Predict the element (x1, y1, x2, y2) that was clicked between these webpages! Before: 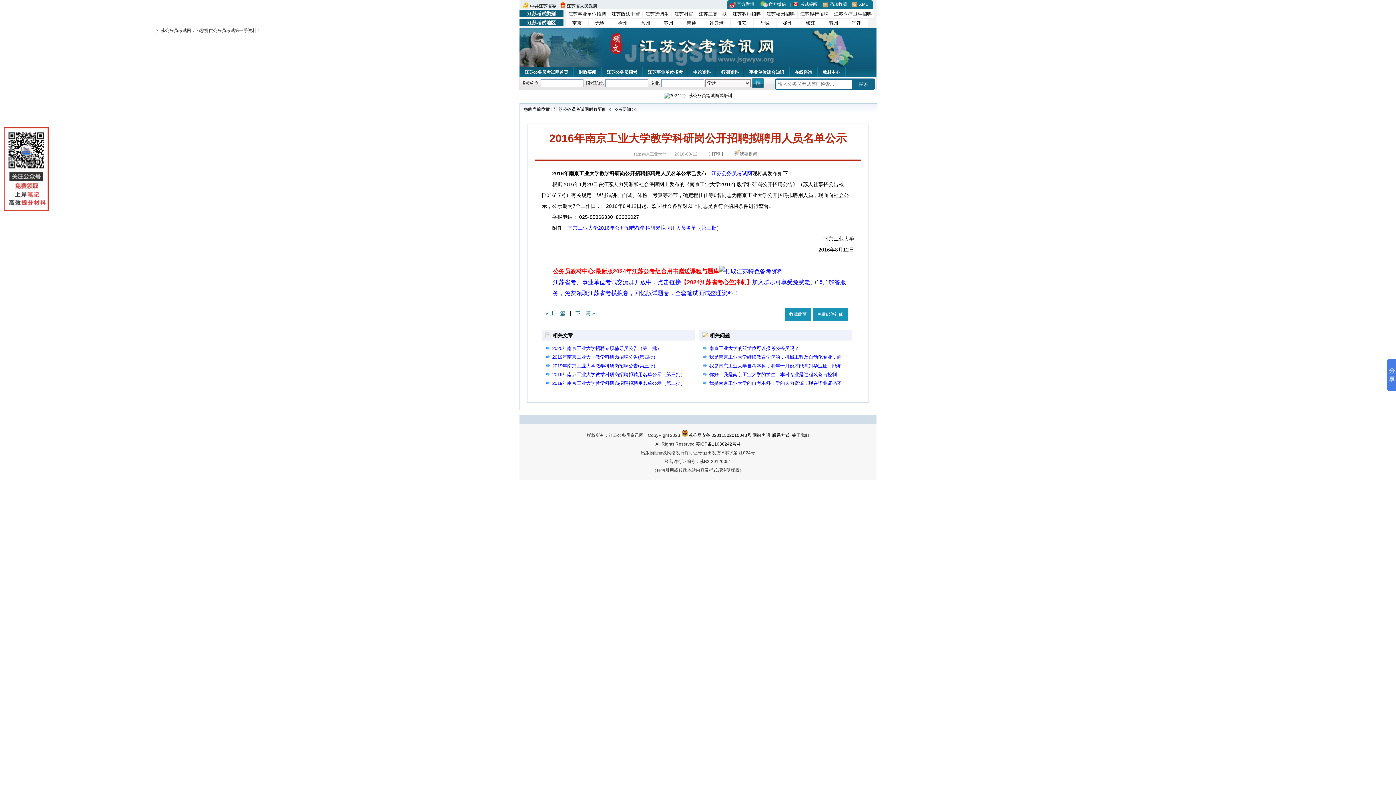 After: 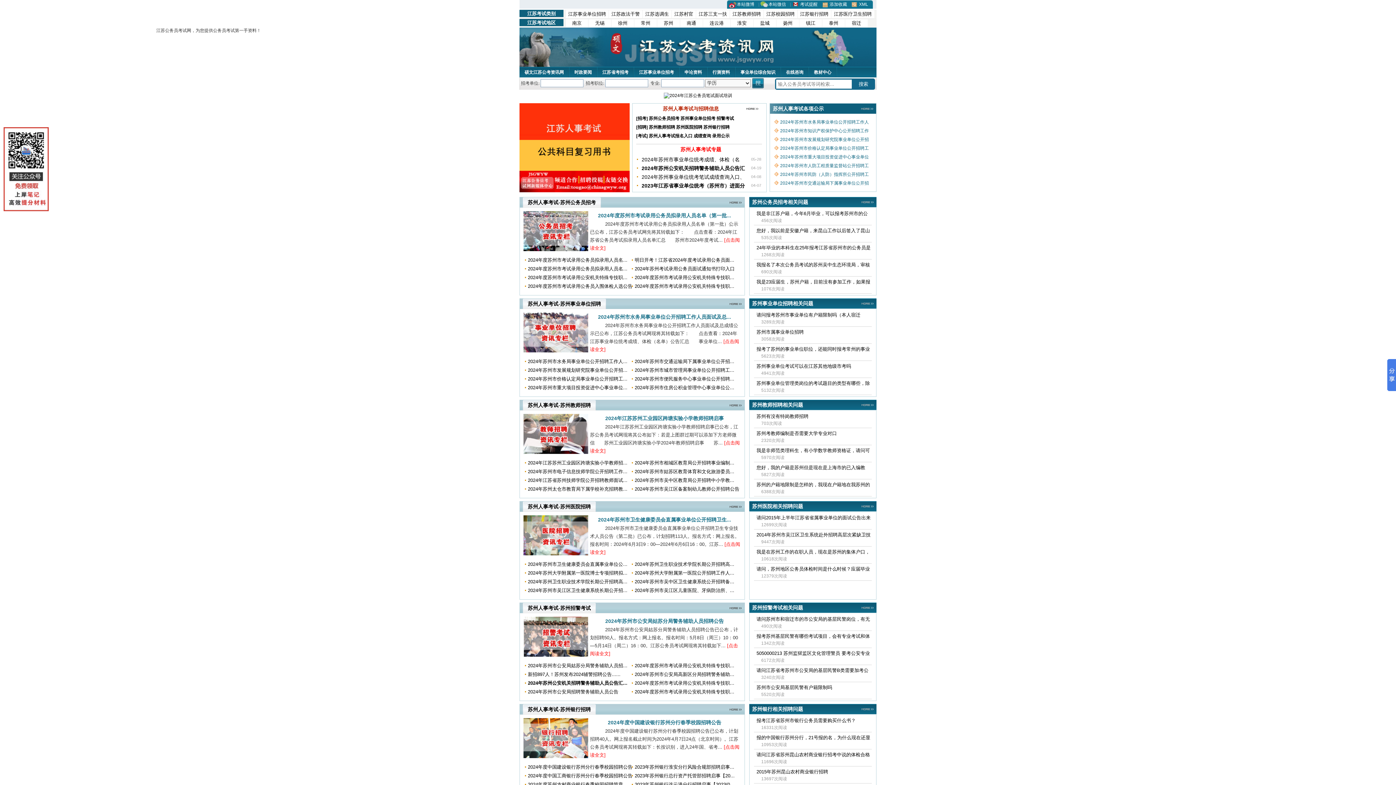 Action: bbox: (664, 20, 673, 25) label: 苏州